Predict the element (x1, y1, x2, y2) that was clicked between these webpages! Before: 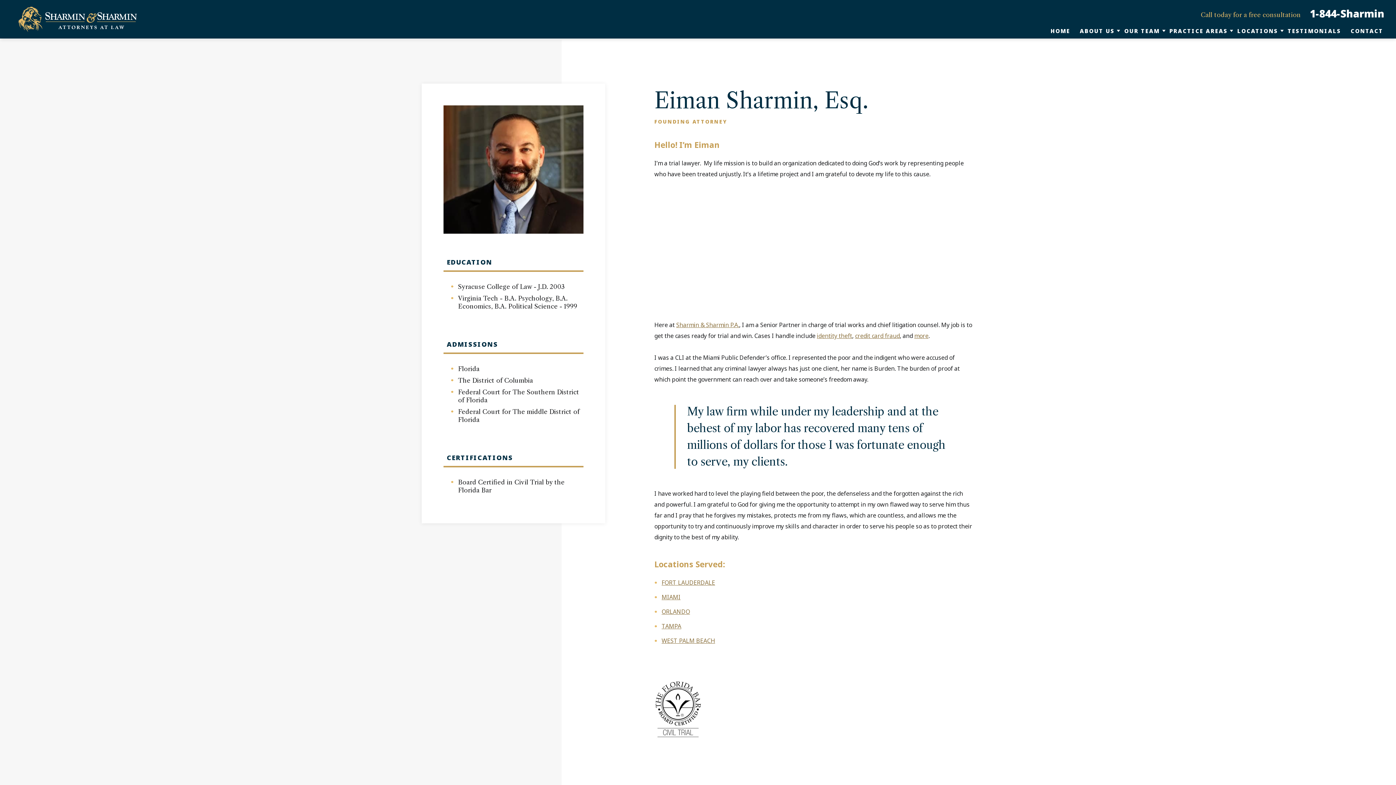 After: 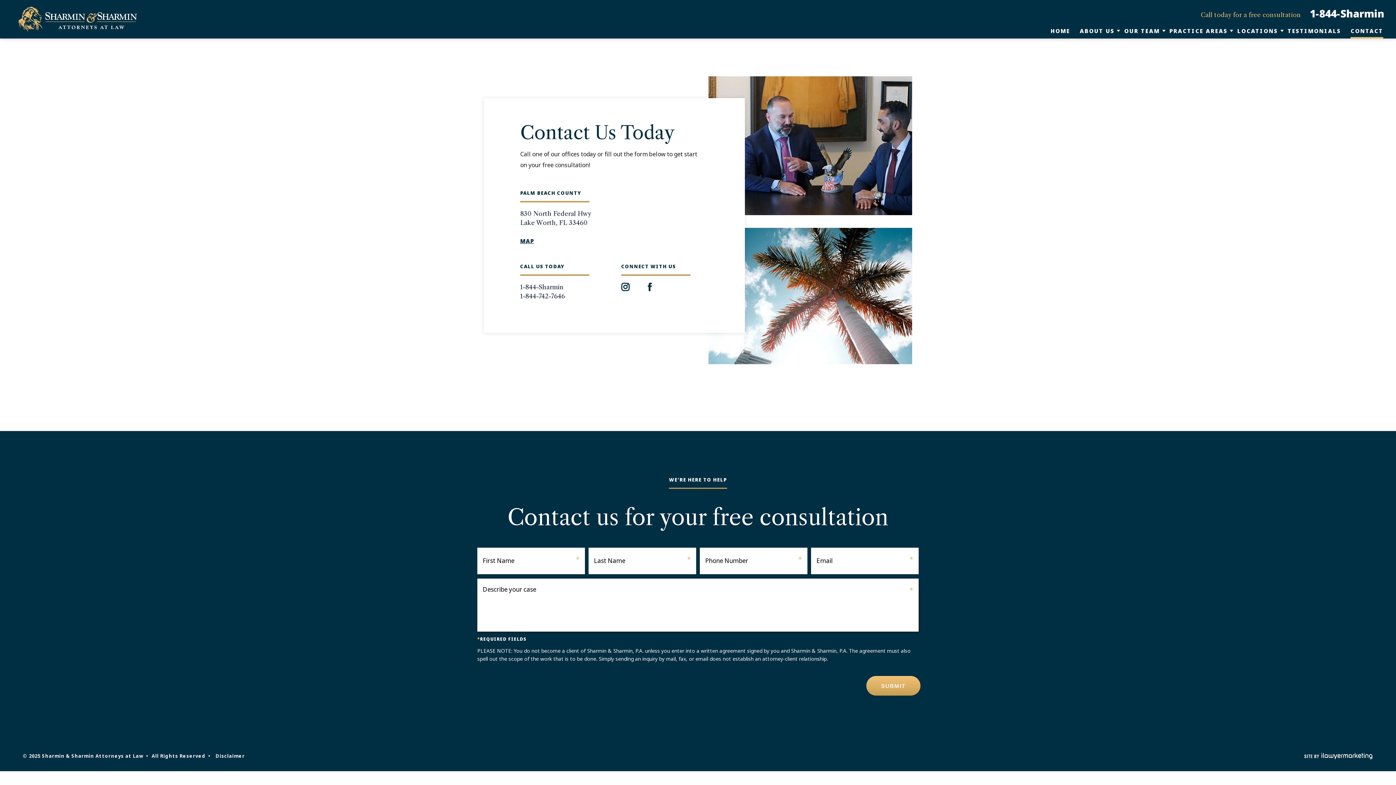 Action: bbox: (1351, 27, 1383, 38) label: CONTACT